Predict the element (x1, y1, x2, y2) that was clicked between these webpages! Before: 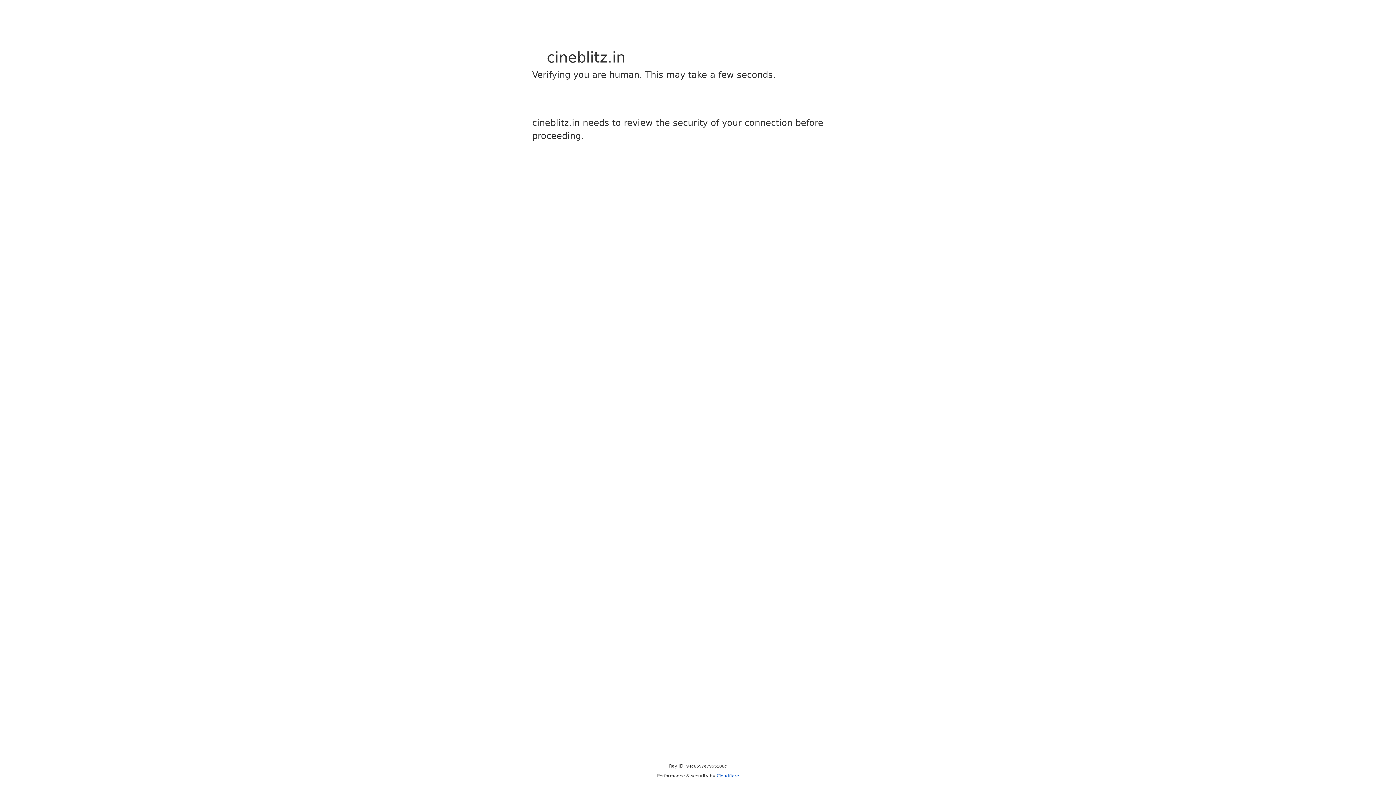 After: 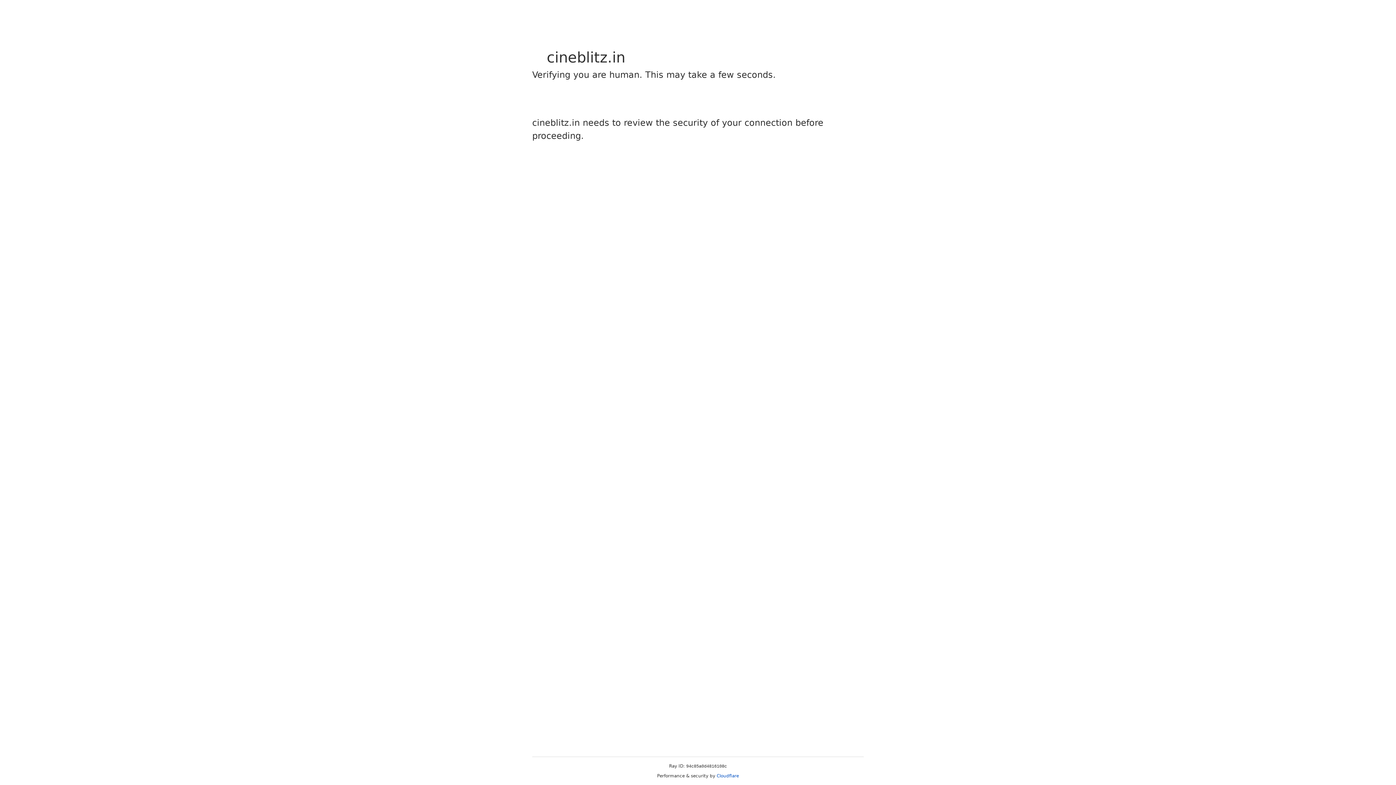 Action: label: Cloudflare bbox: (716, 773, 739, 778)